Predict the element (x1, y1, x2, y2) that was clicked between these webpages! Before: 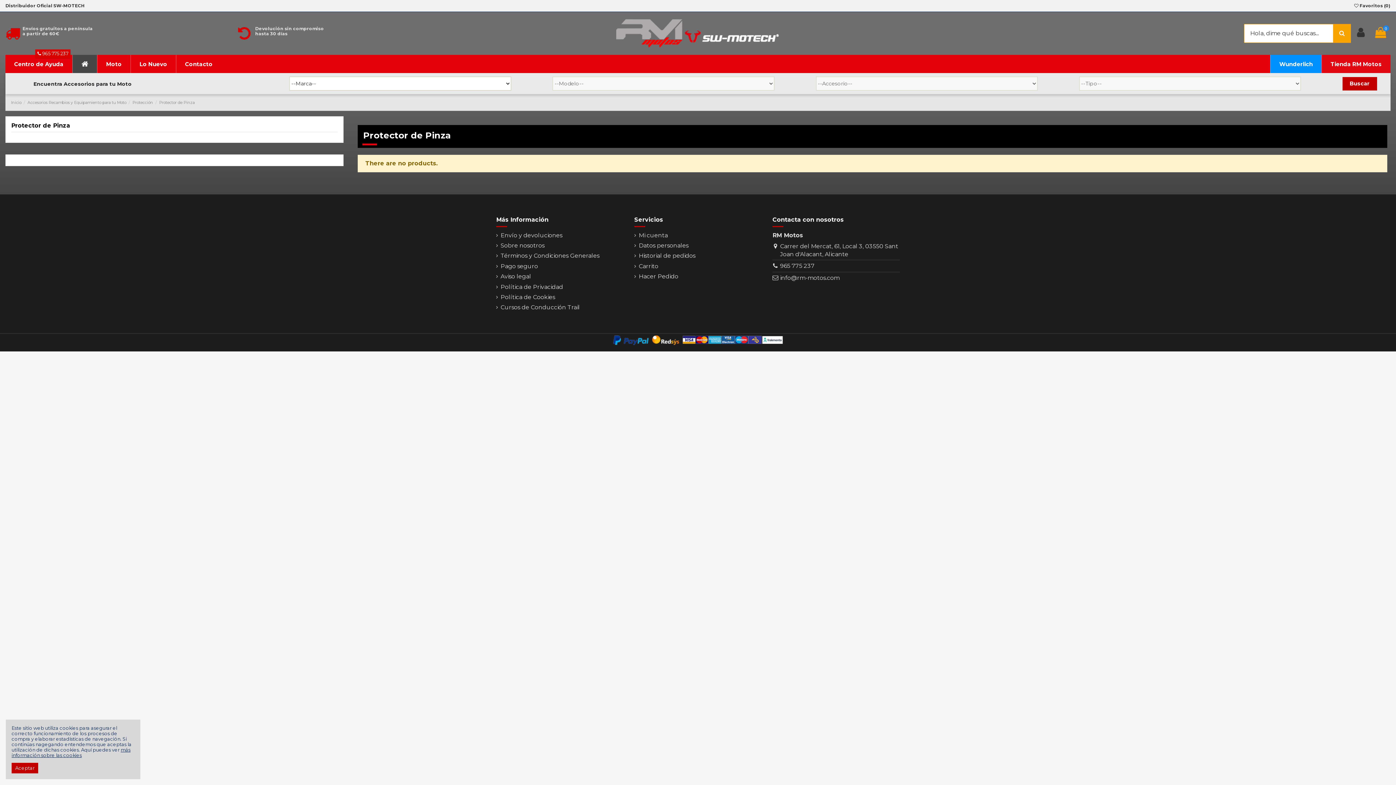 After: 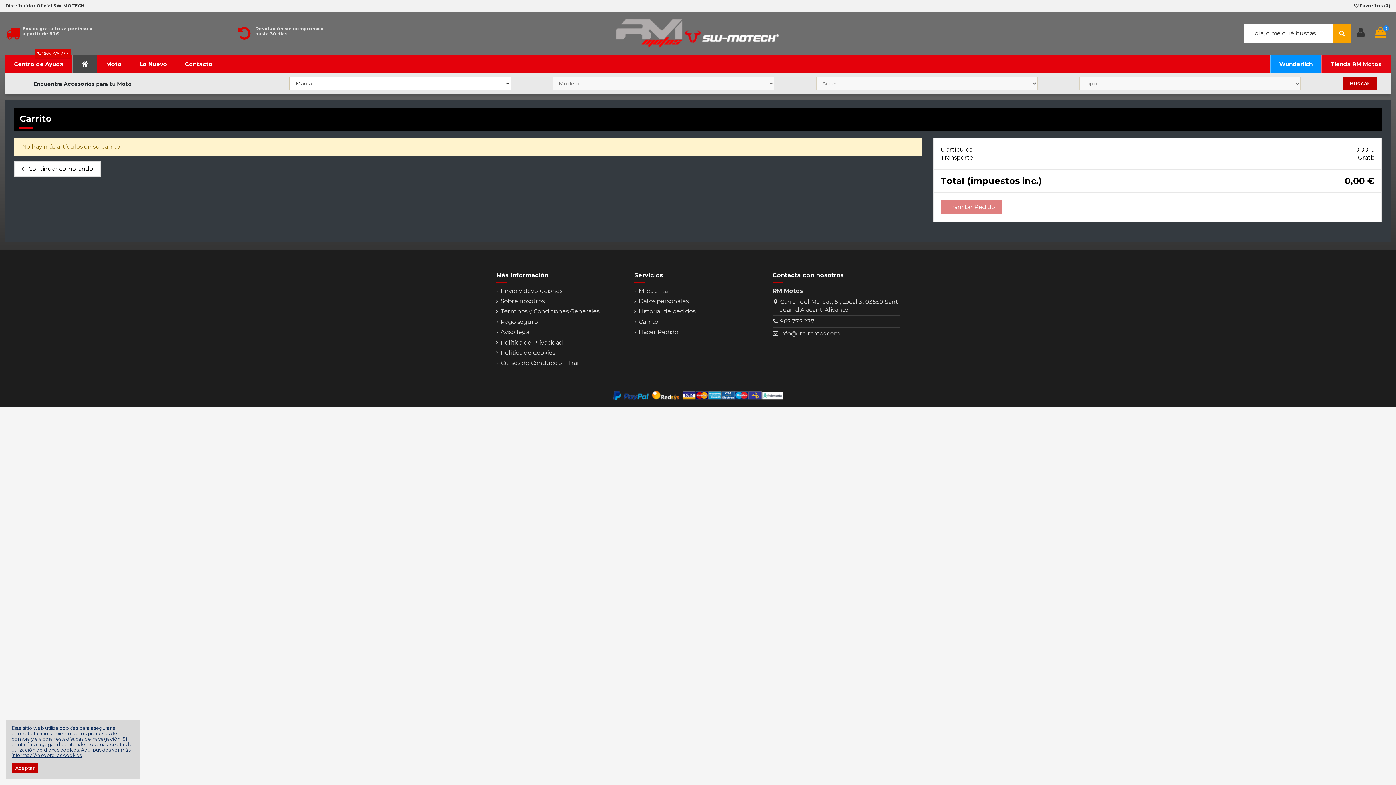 Action: bbox: (634, 272, 678, 280) label: Hacer Pedido